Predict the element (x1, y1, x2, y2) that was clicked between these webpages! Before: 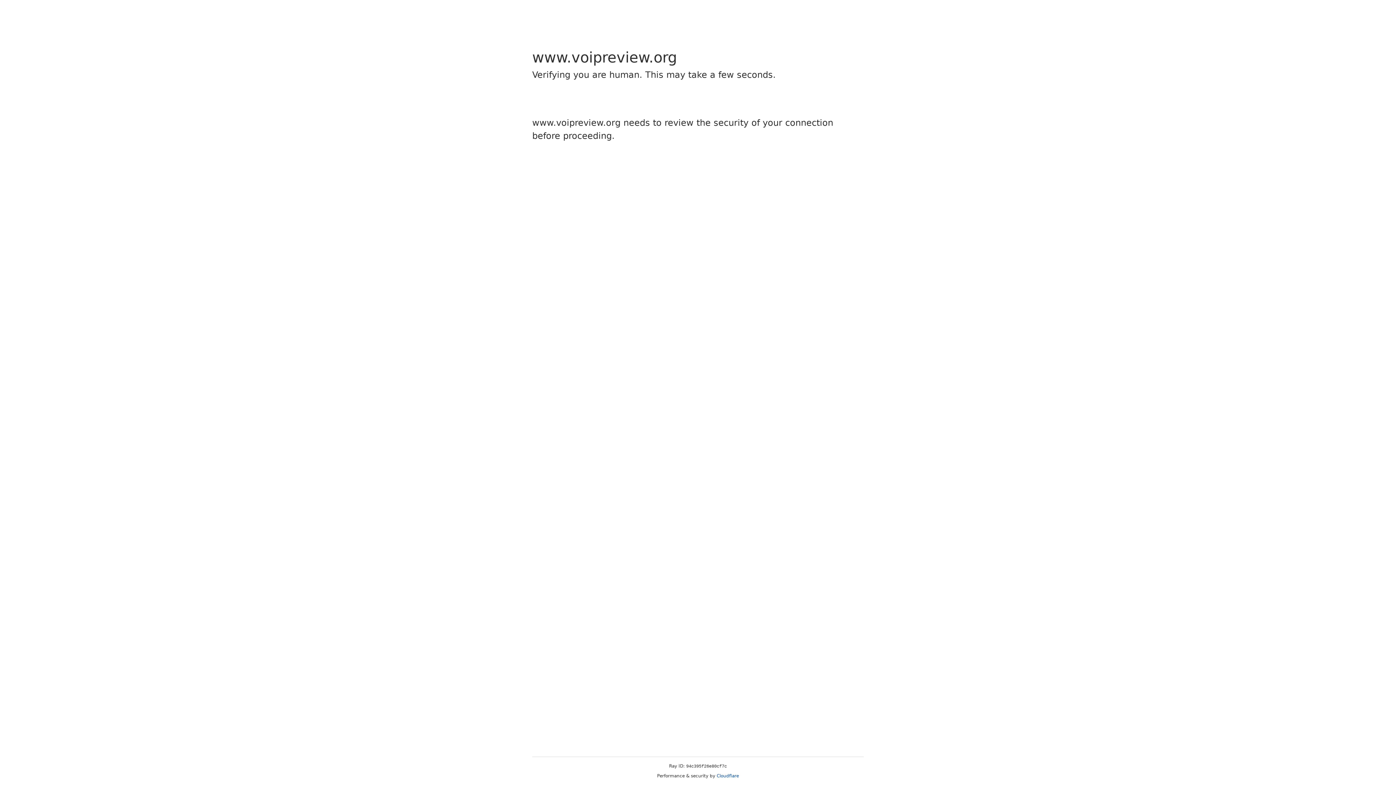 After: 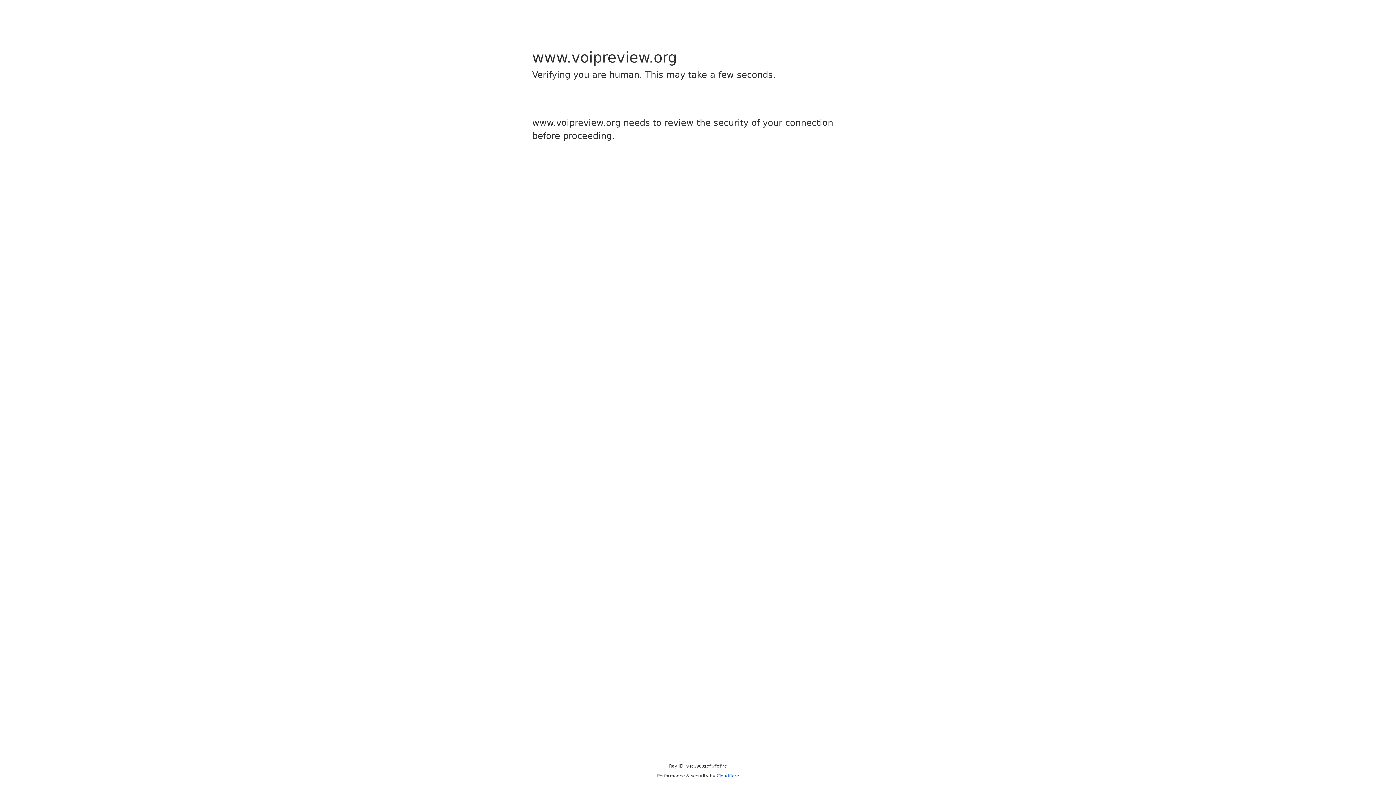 Action: label: Cloudflare bbox: (716, 773, 739, 778)